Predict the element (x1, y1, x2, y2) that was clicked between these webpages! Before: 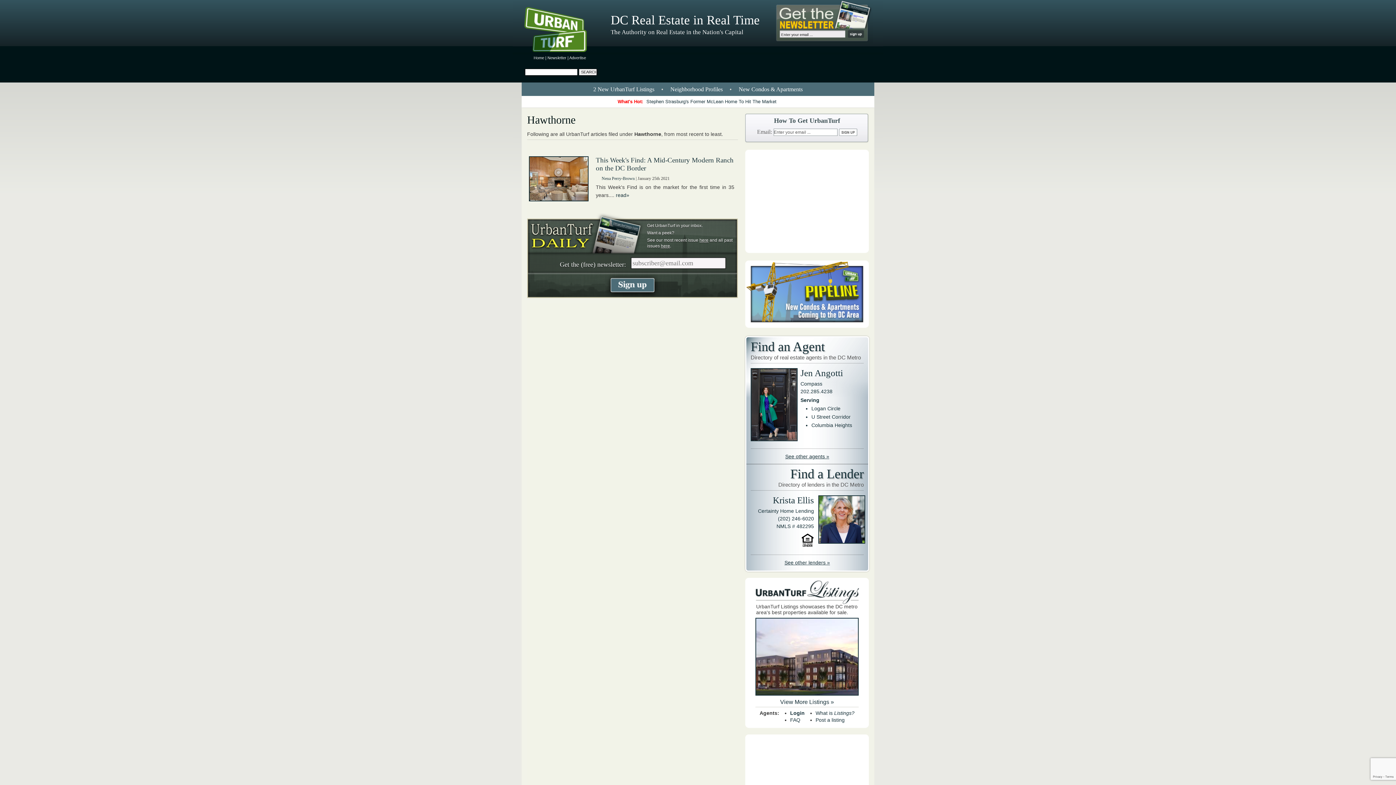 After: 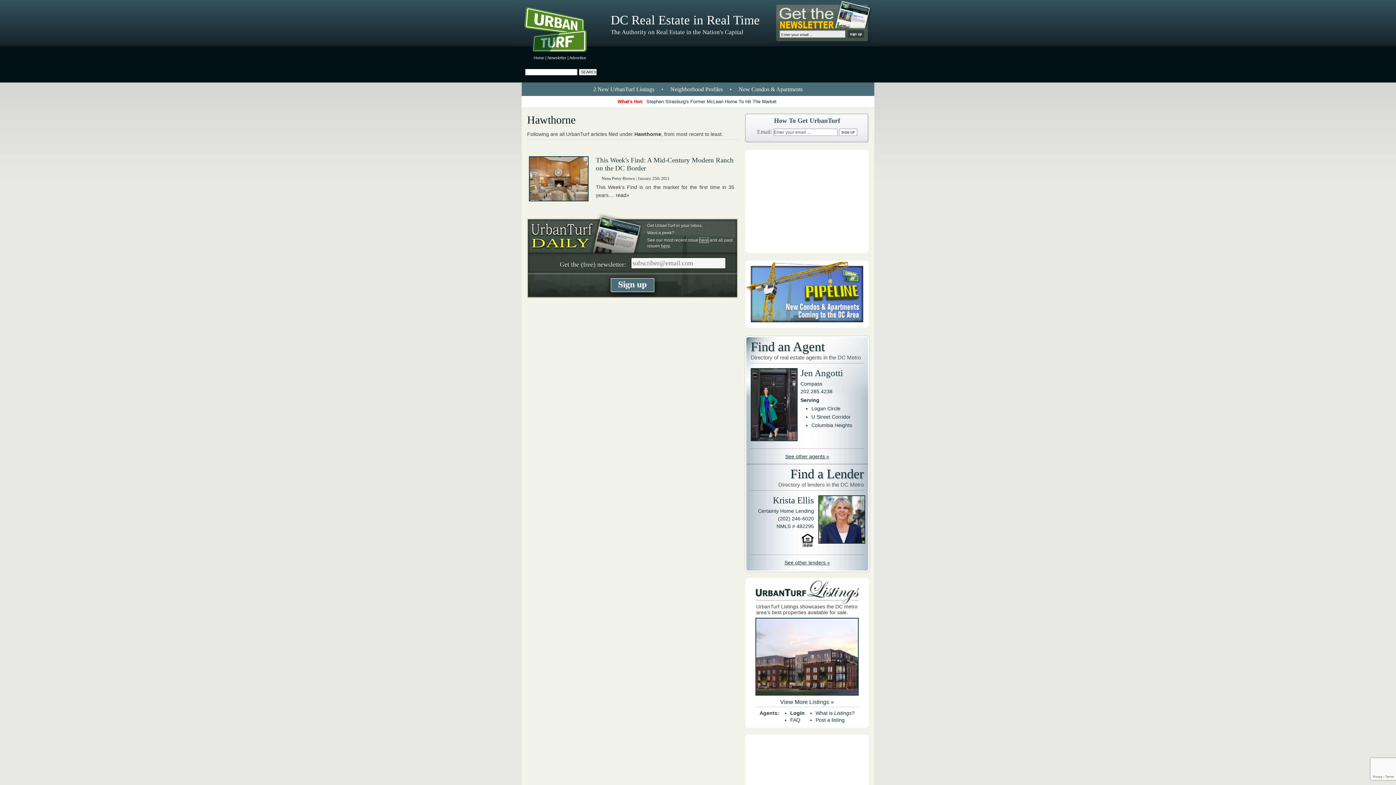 Action: label: here bbox: (699, 237, 708, 242)